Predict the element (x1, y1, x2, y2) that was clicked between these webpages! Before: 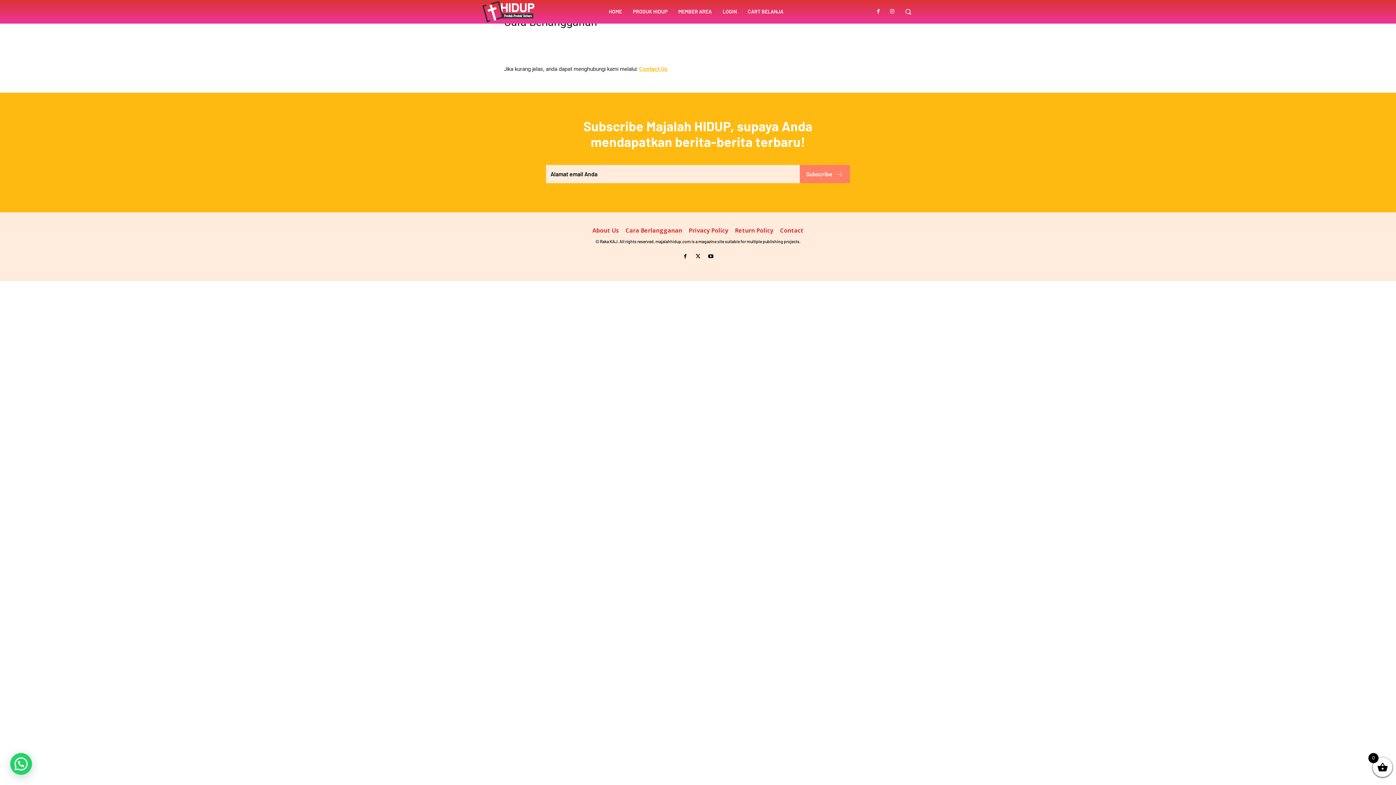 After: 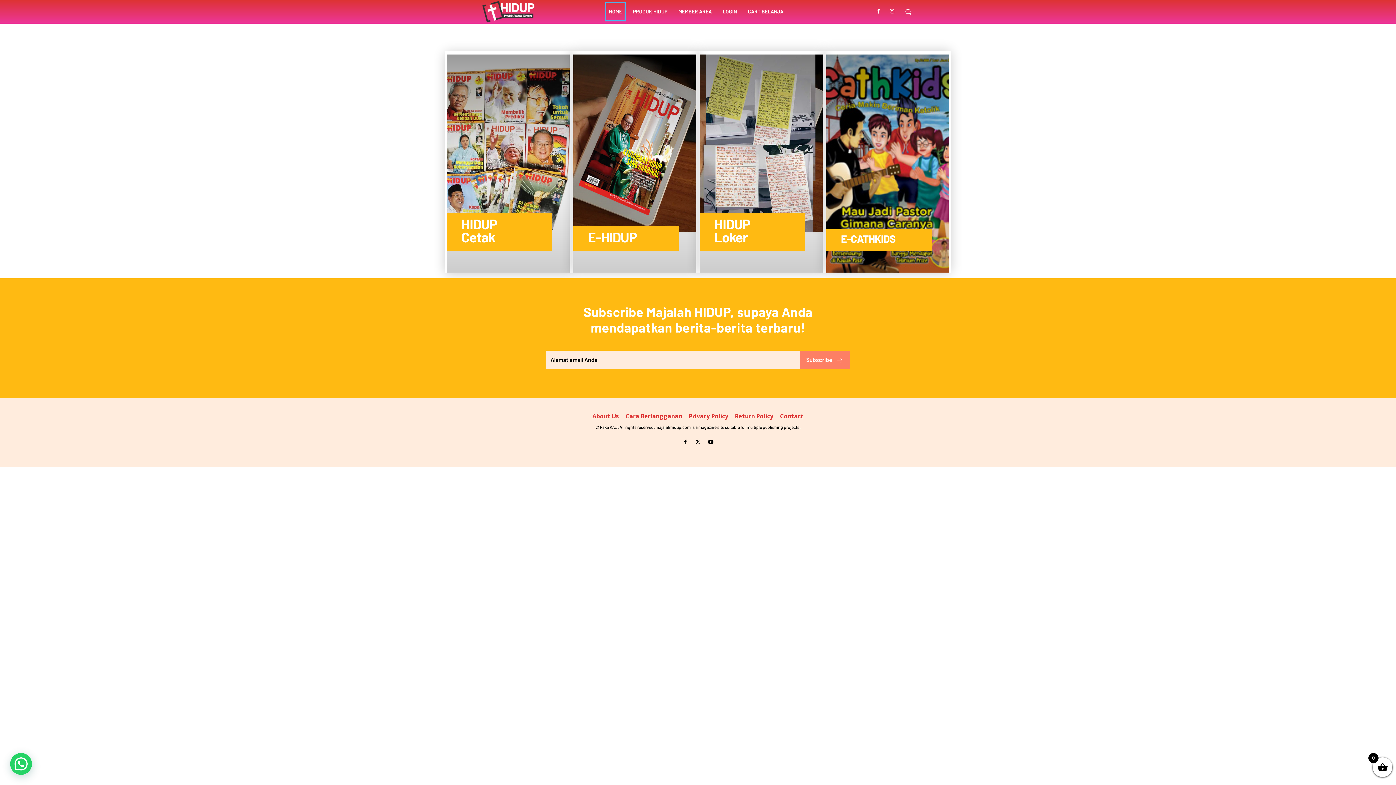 Action: bbox: (481, 0, 565, 23)